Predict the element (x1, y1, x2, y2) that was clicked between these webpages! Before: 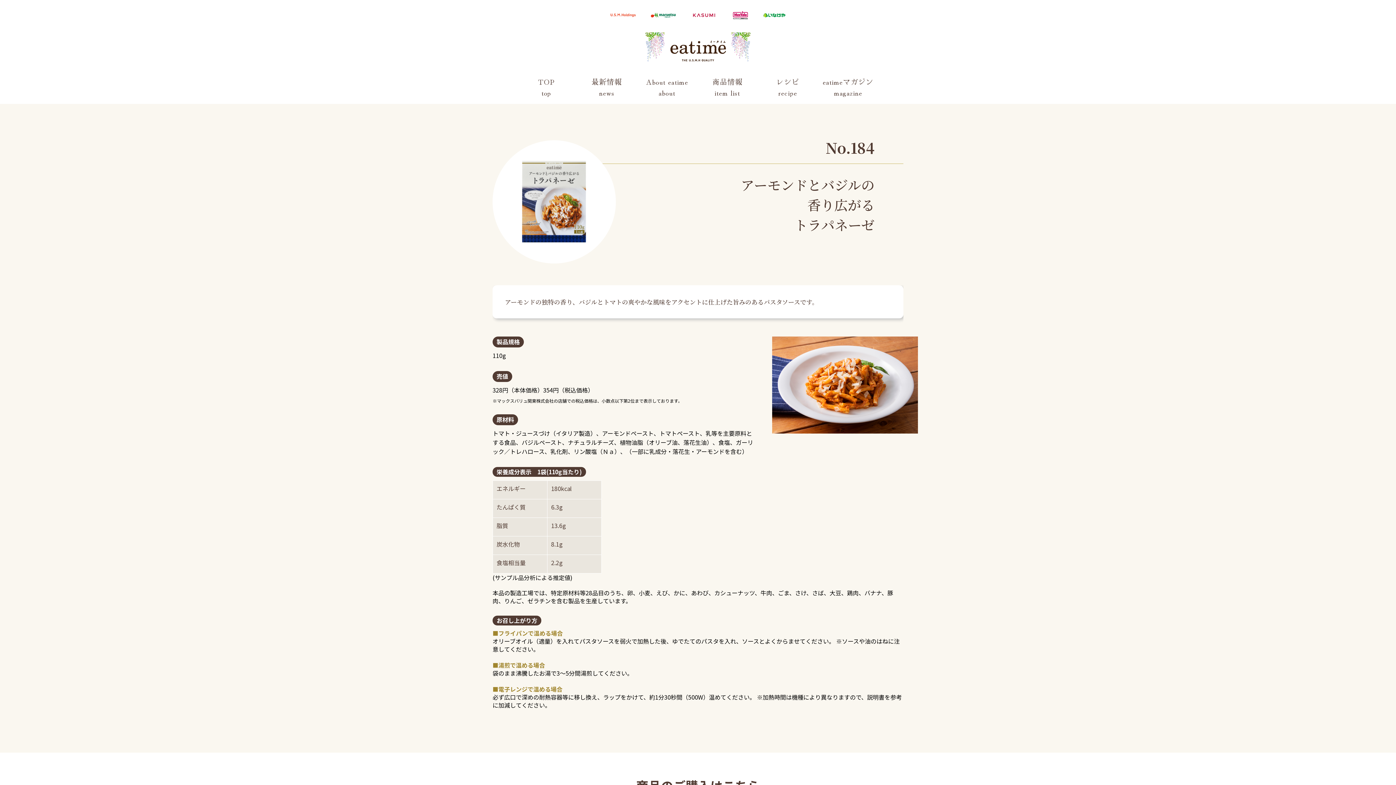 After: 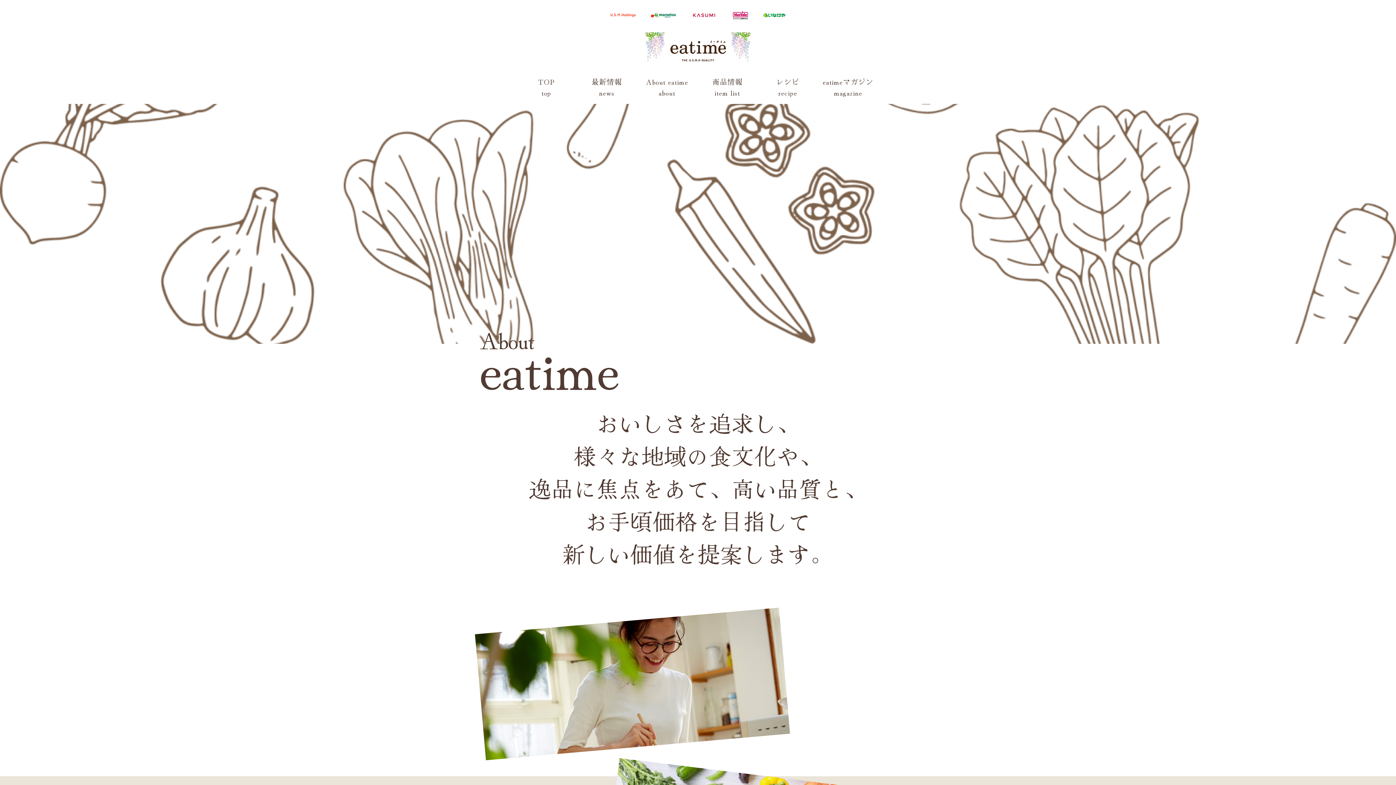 Action: bbox: (637, 76, 697, 98) label: About eatime
about